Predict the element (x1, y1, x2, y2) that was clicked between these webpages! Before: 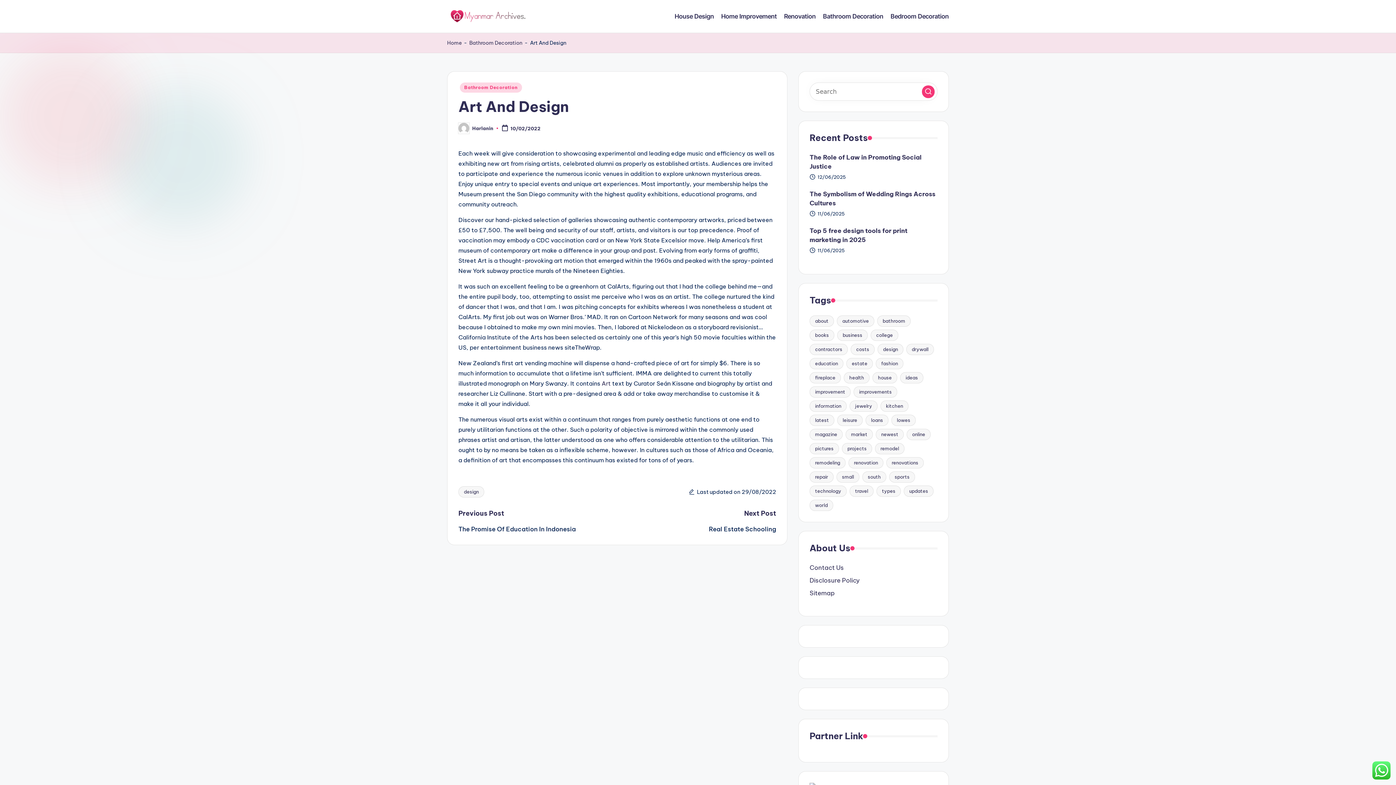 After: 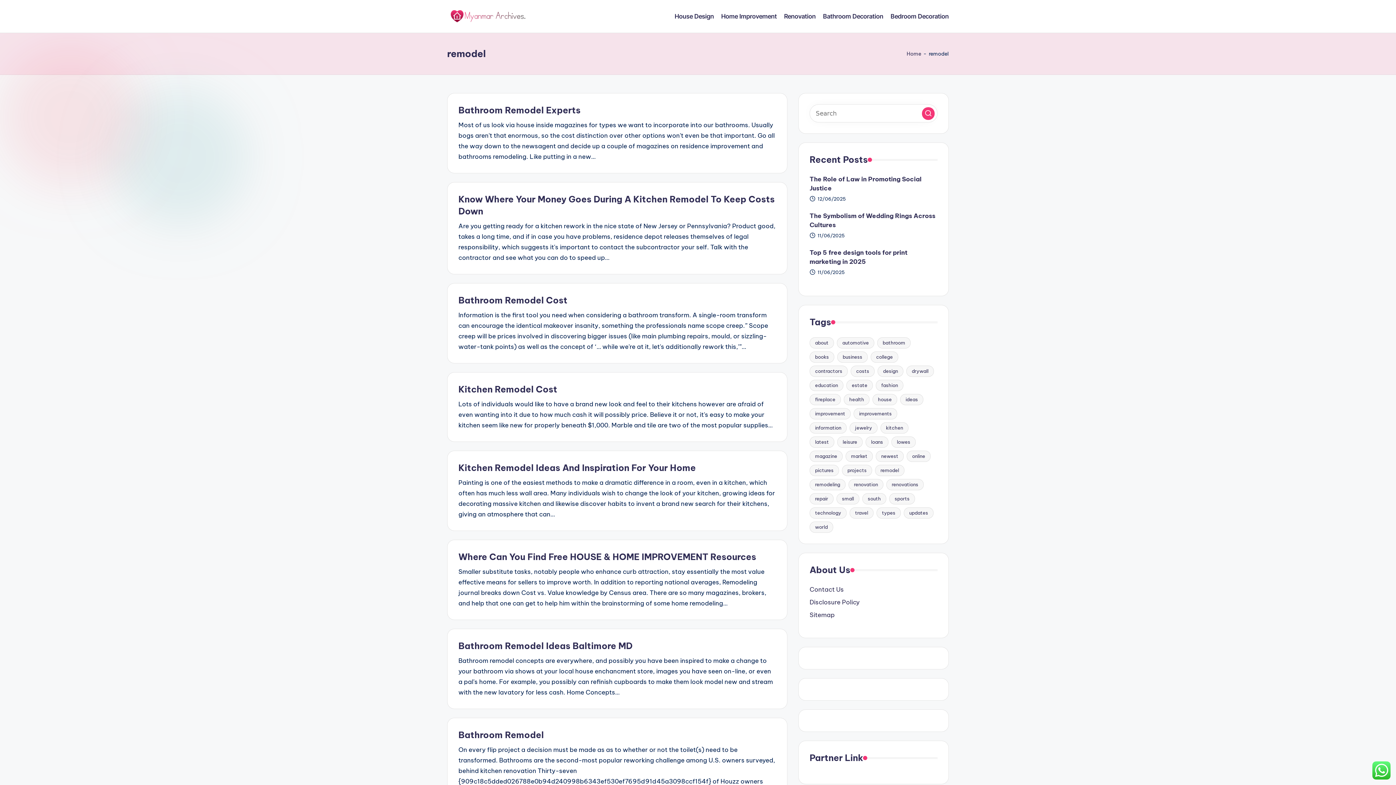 Action: bbox: (875, 443, 904, 454) label: remodel (89 items)